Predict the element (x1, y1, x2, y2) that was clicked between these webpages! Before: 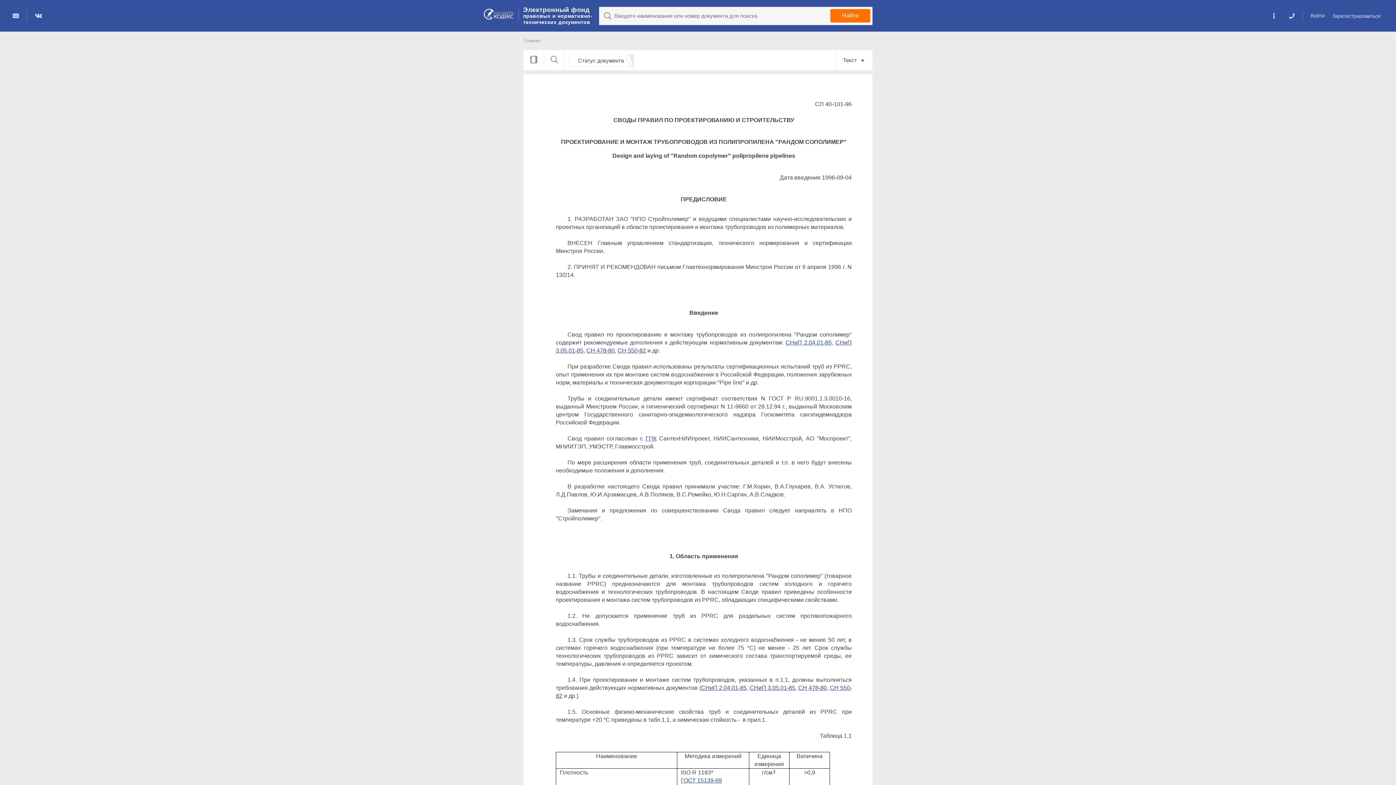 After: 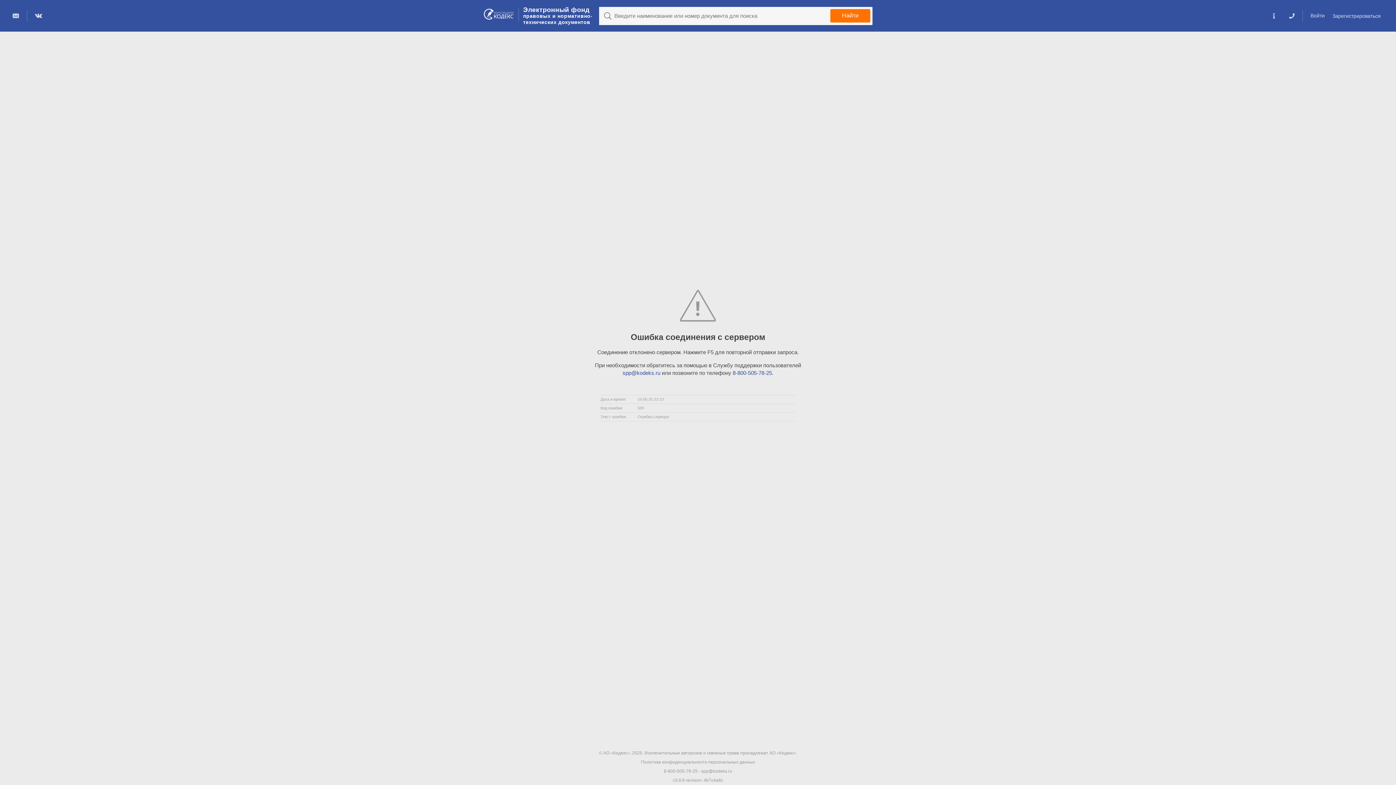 Action: bbox: (523, 50, 544, 70)